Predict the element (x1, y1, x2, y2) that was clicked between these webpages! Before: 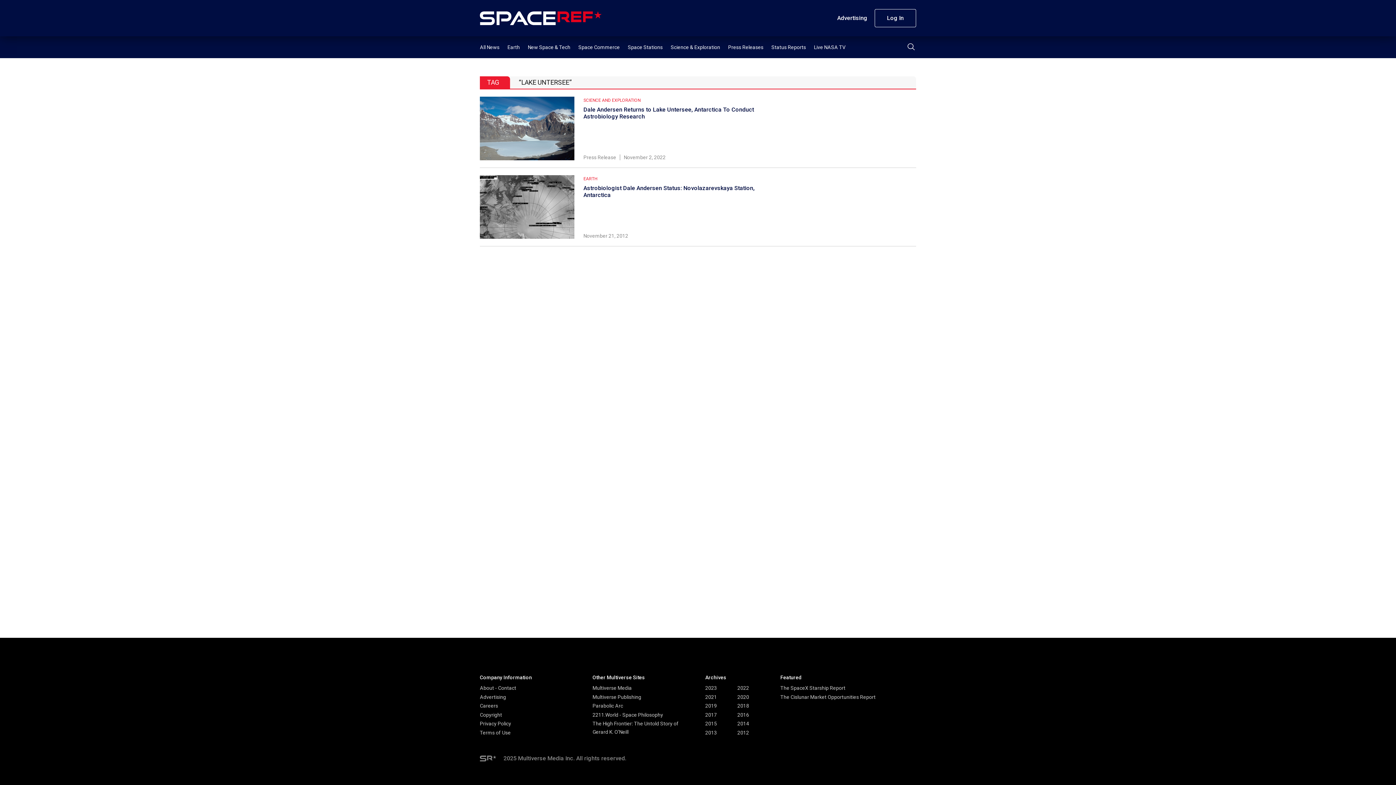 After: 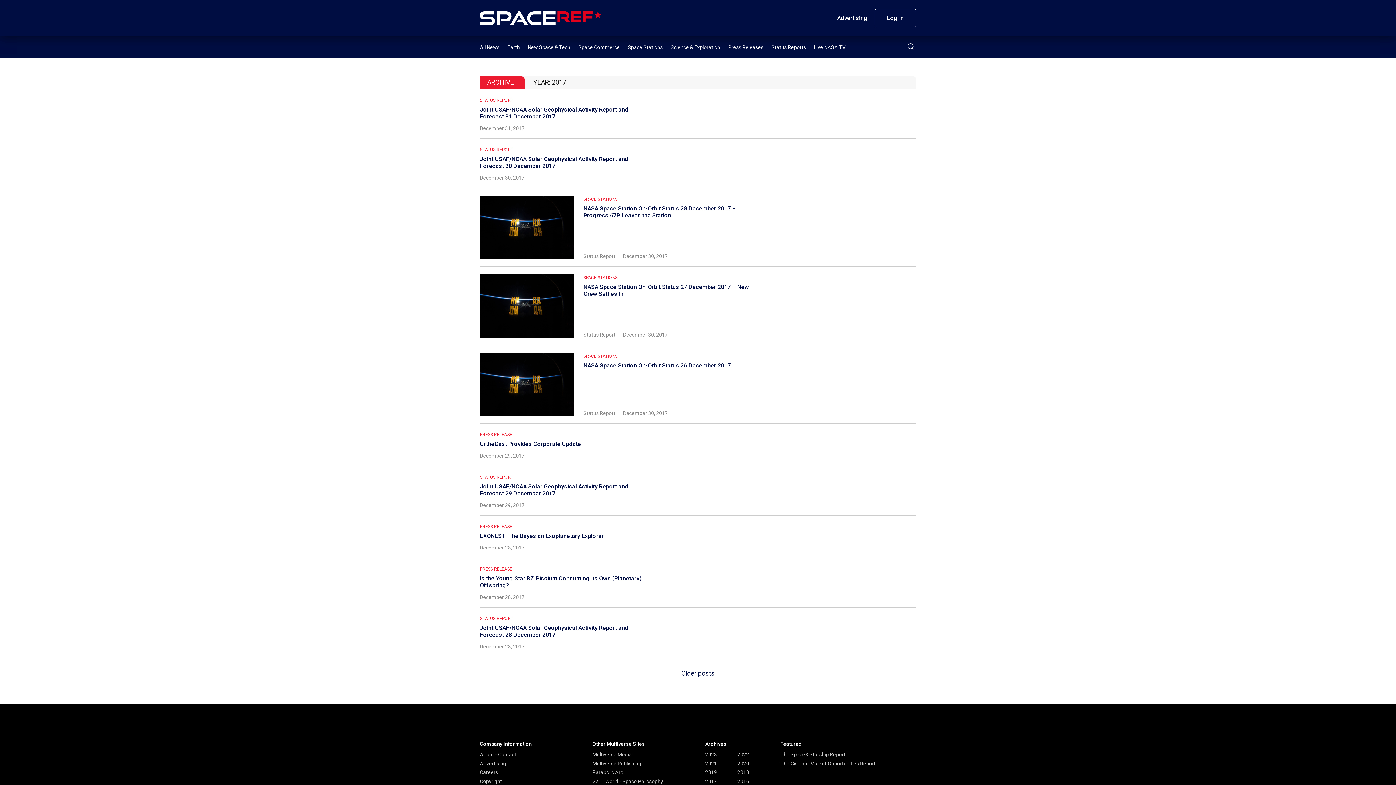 Action: bbox: (705, 712, 717, 718) label: 2017